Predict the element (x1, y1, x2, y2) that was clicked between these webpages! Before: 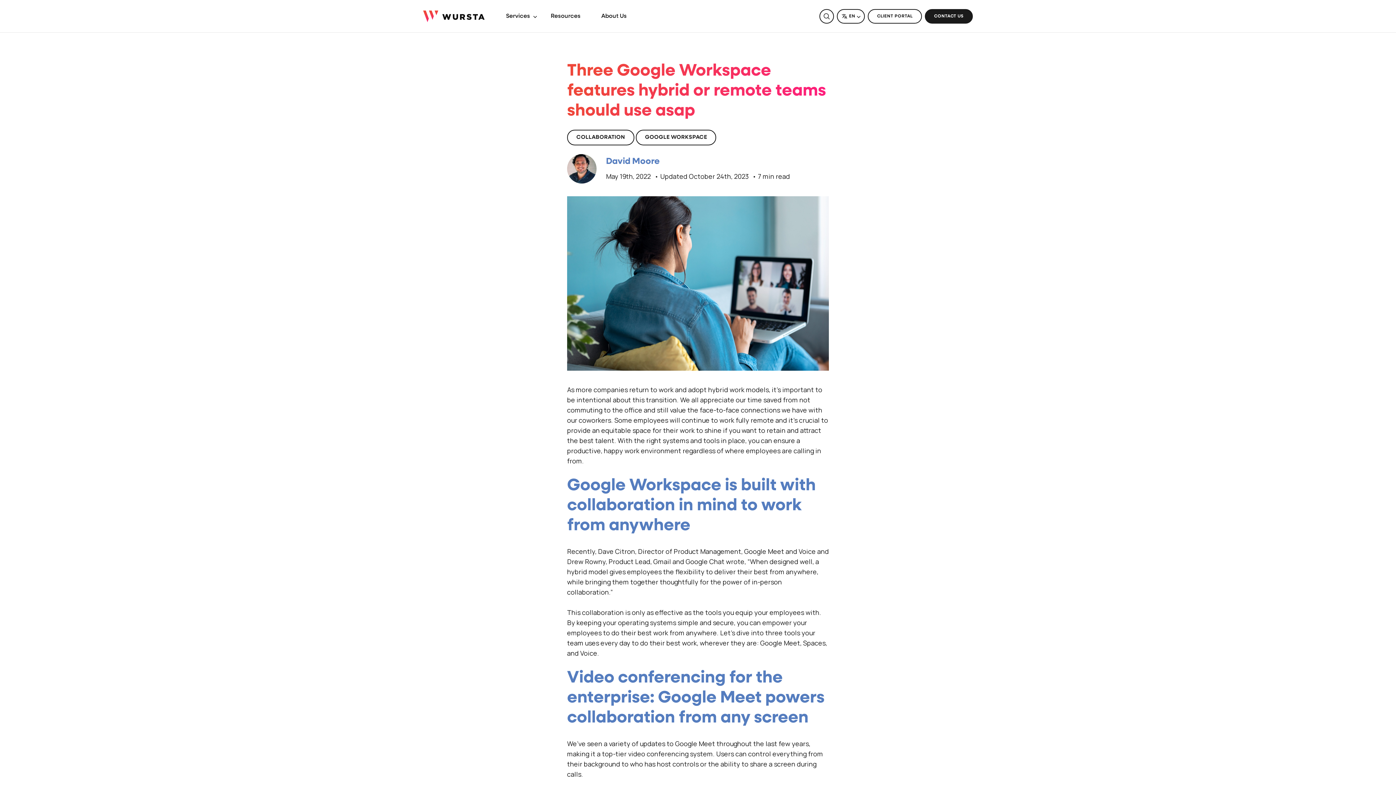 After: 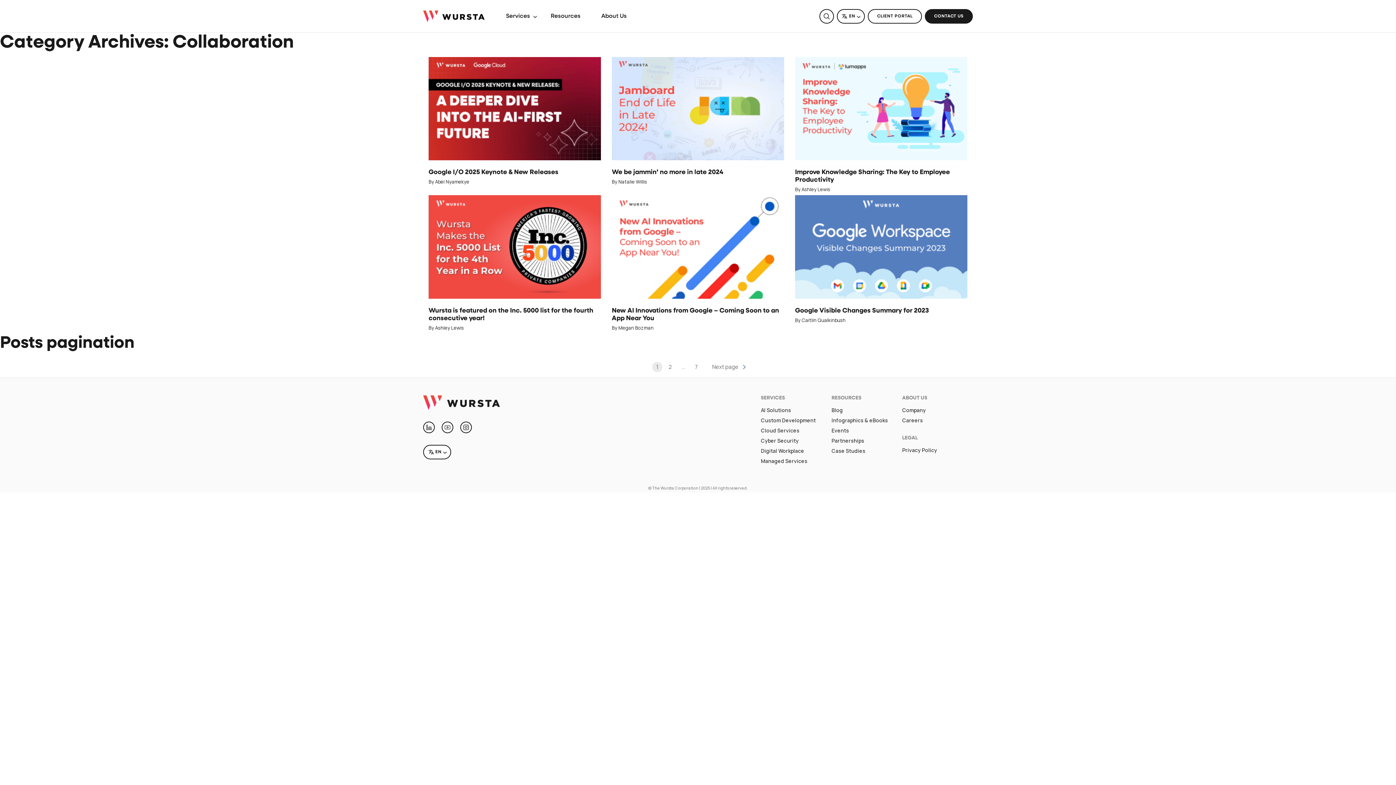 Action: bbox: (567, 129, 634, 145) label: COLLABORATION